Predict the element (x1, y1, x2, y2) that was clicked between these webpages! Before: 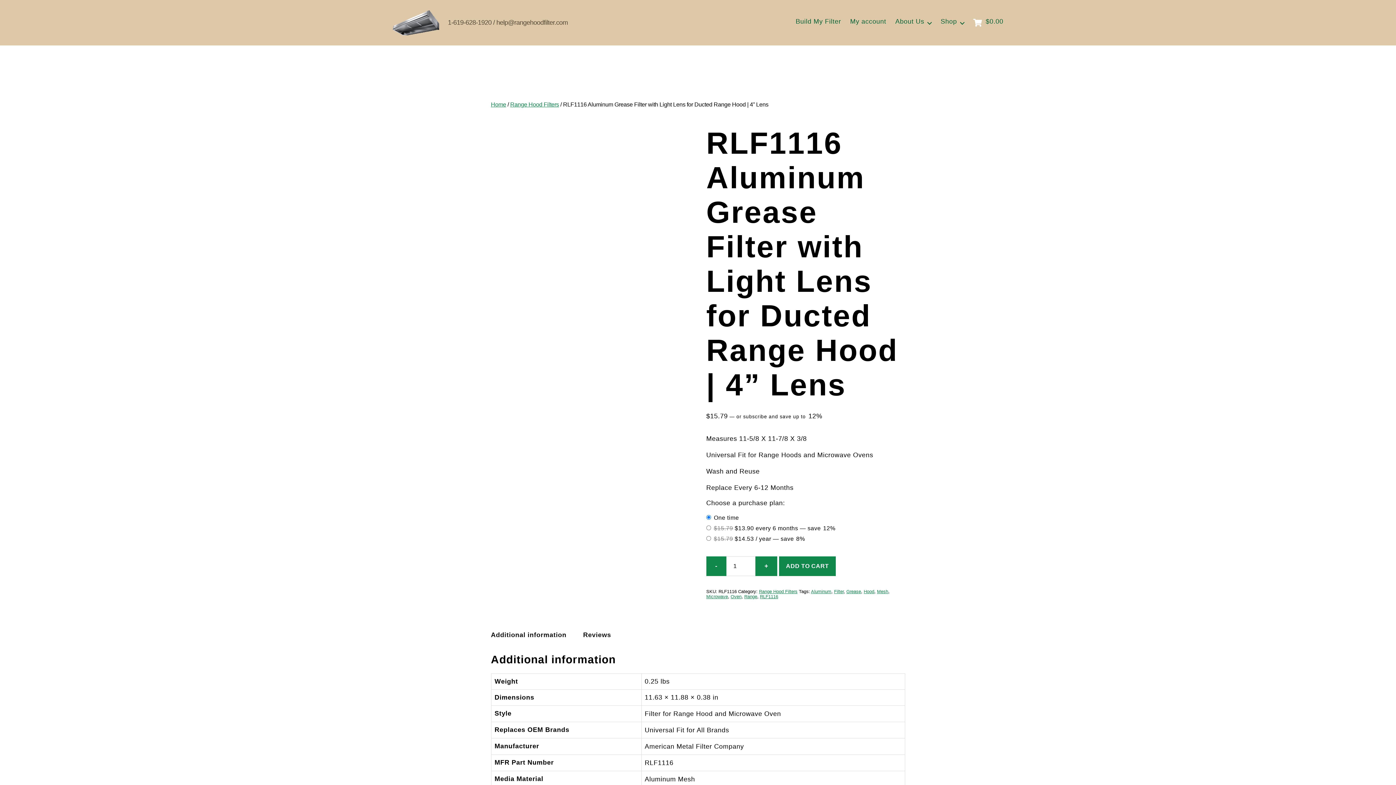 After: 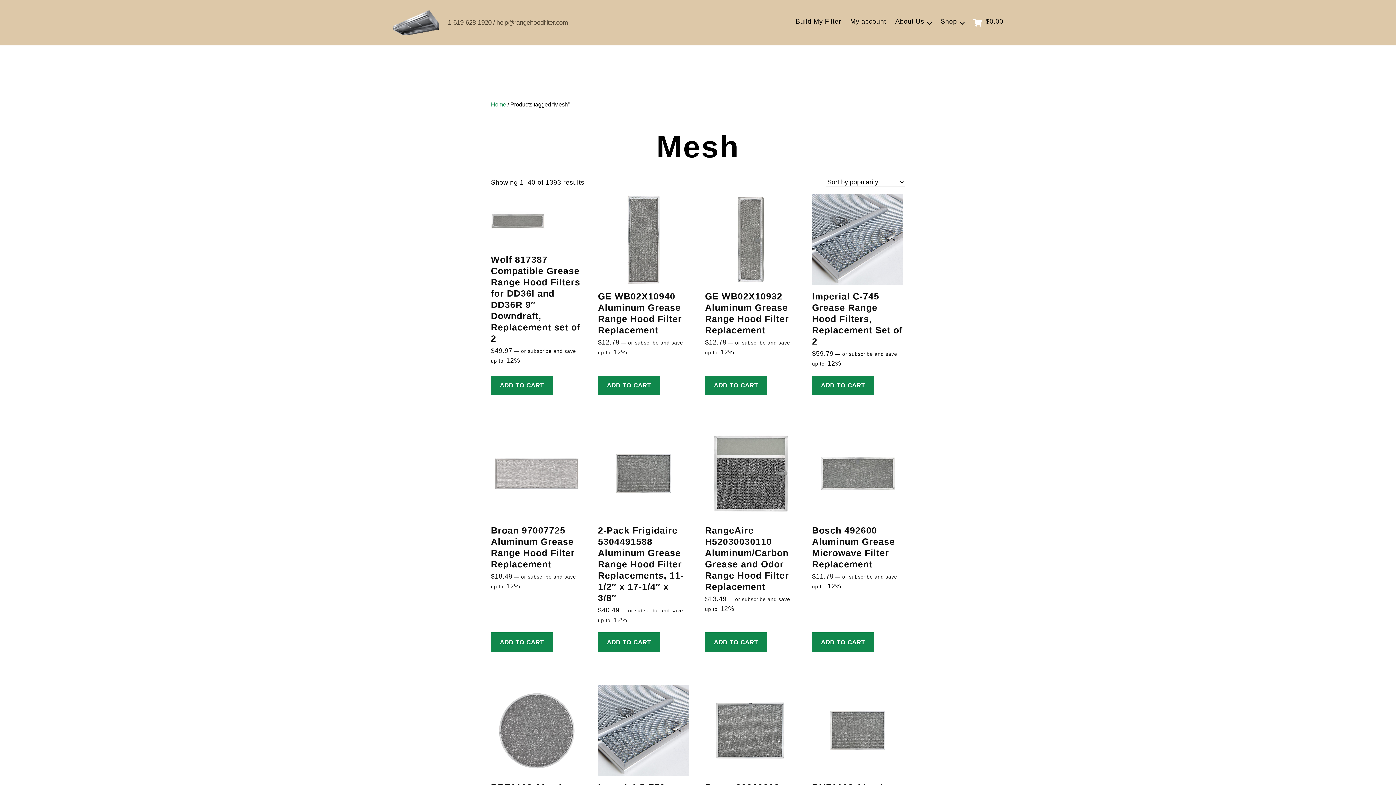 Action: bbox: (877, 589, 888, 594) label: Mesh